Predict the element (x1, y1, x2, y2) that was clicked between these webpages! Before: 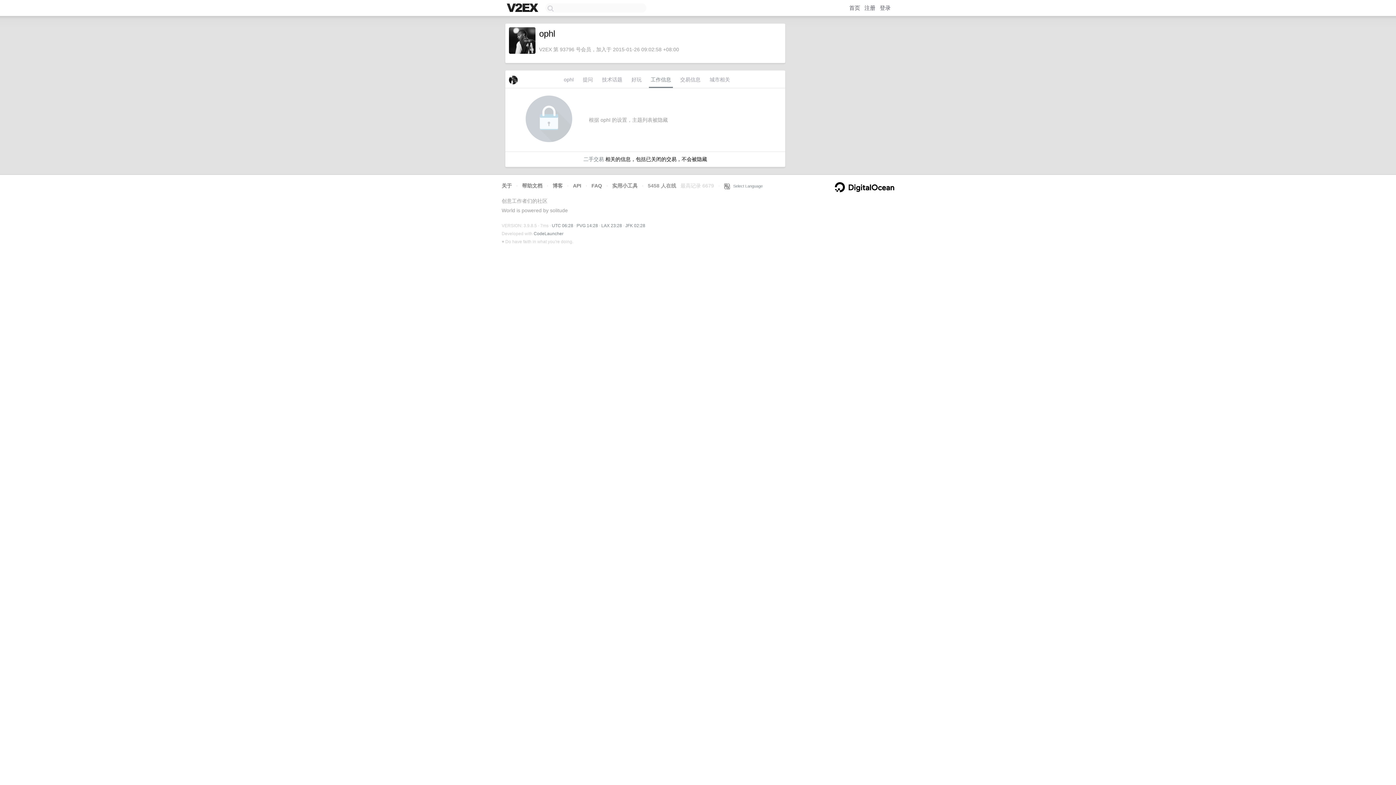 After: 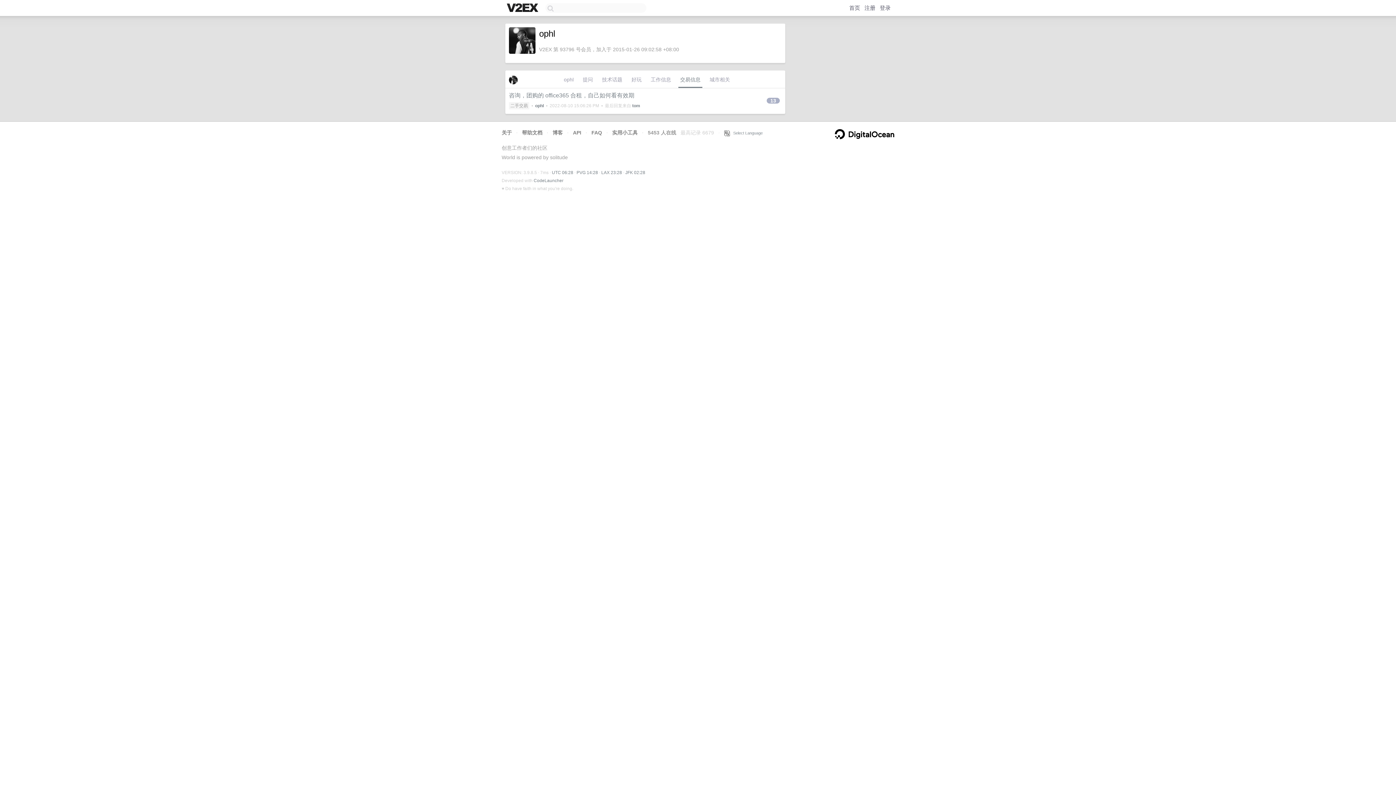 Action: label: 交易信息 bbox: (678, 74, 702, 88)